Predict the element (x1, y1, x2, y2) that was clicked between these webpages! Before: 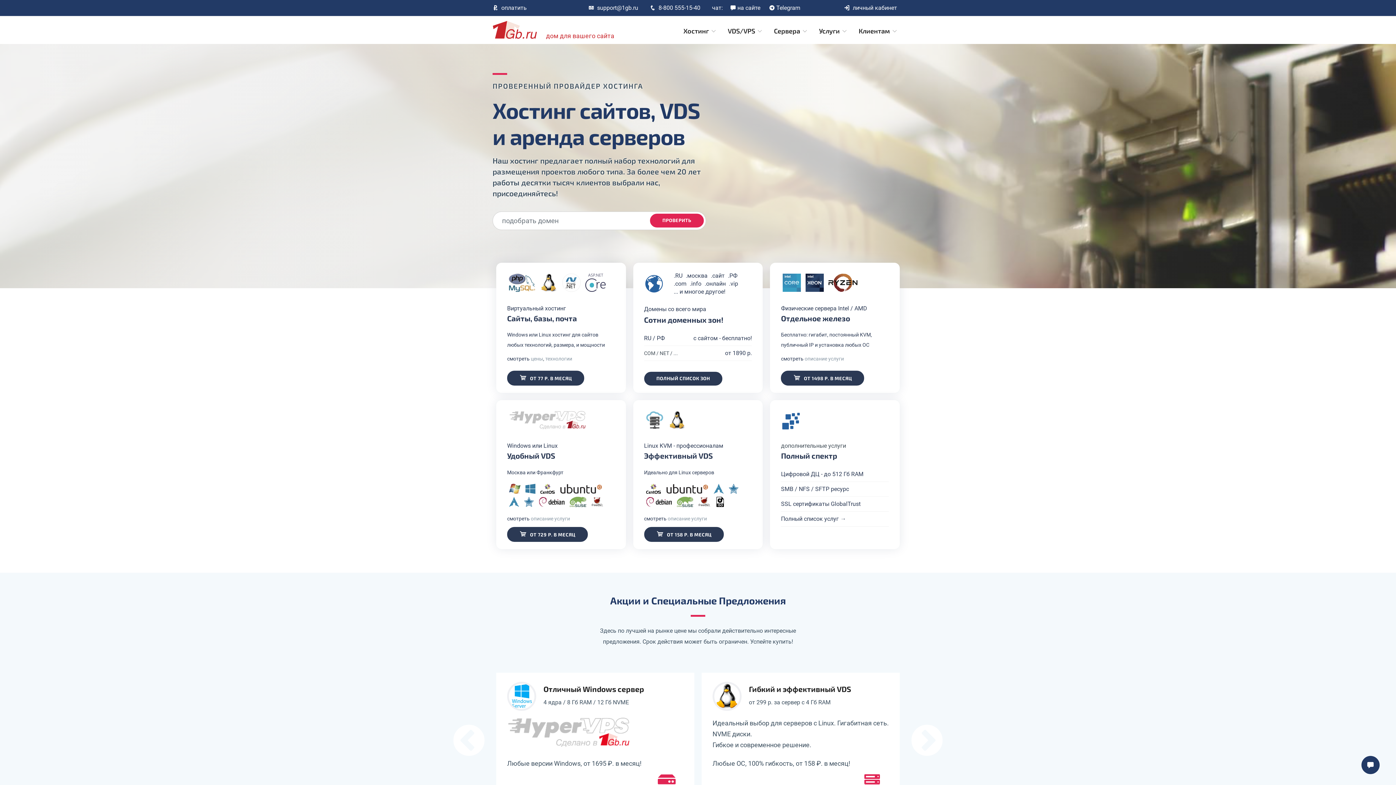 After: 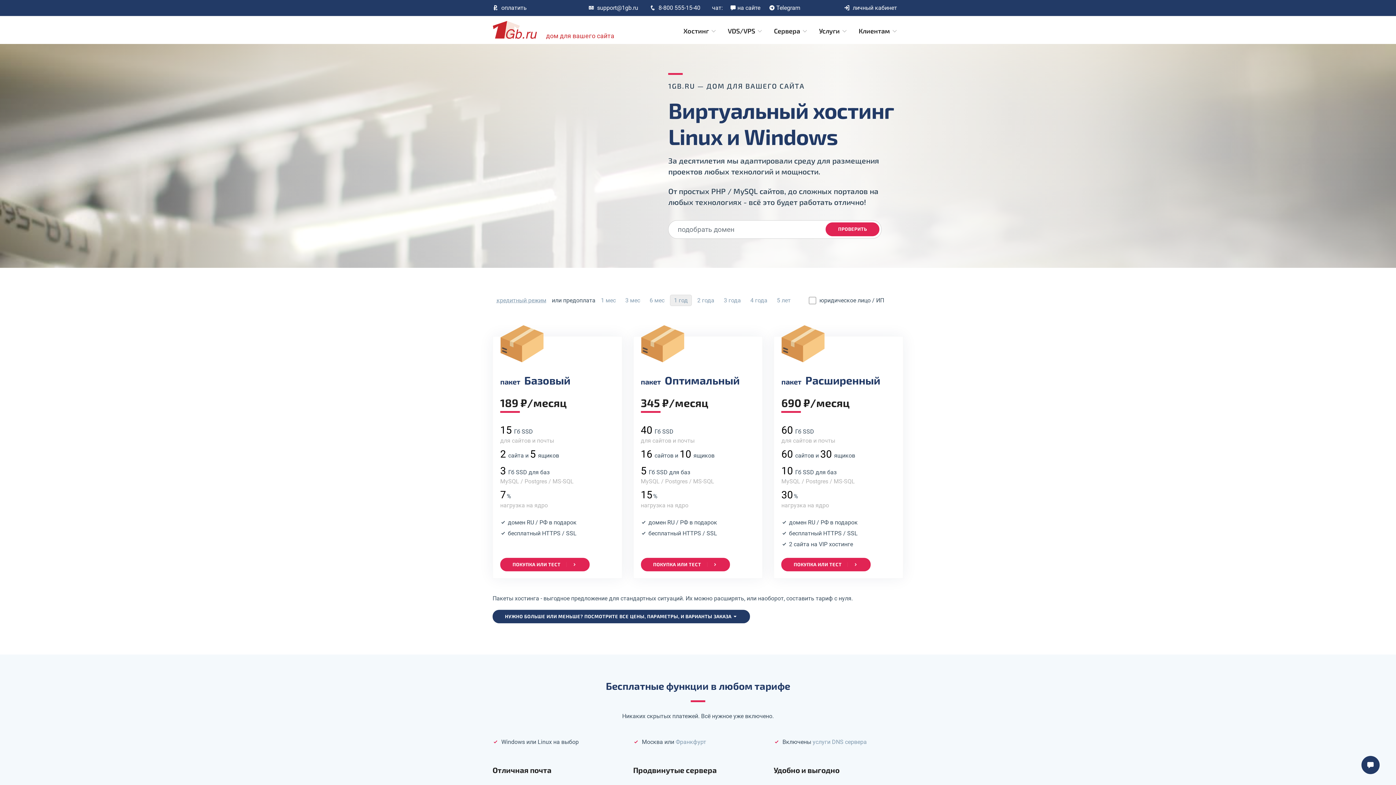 Action: label:  ОТ 77 Р. В МЕСЯЦ bbox: (507, 371, 584, 385)